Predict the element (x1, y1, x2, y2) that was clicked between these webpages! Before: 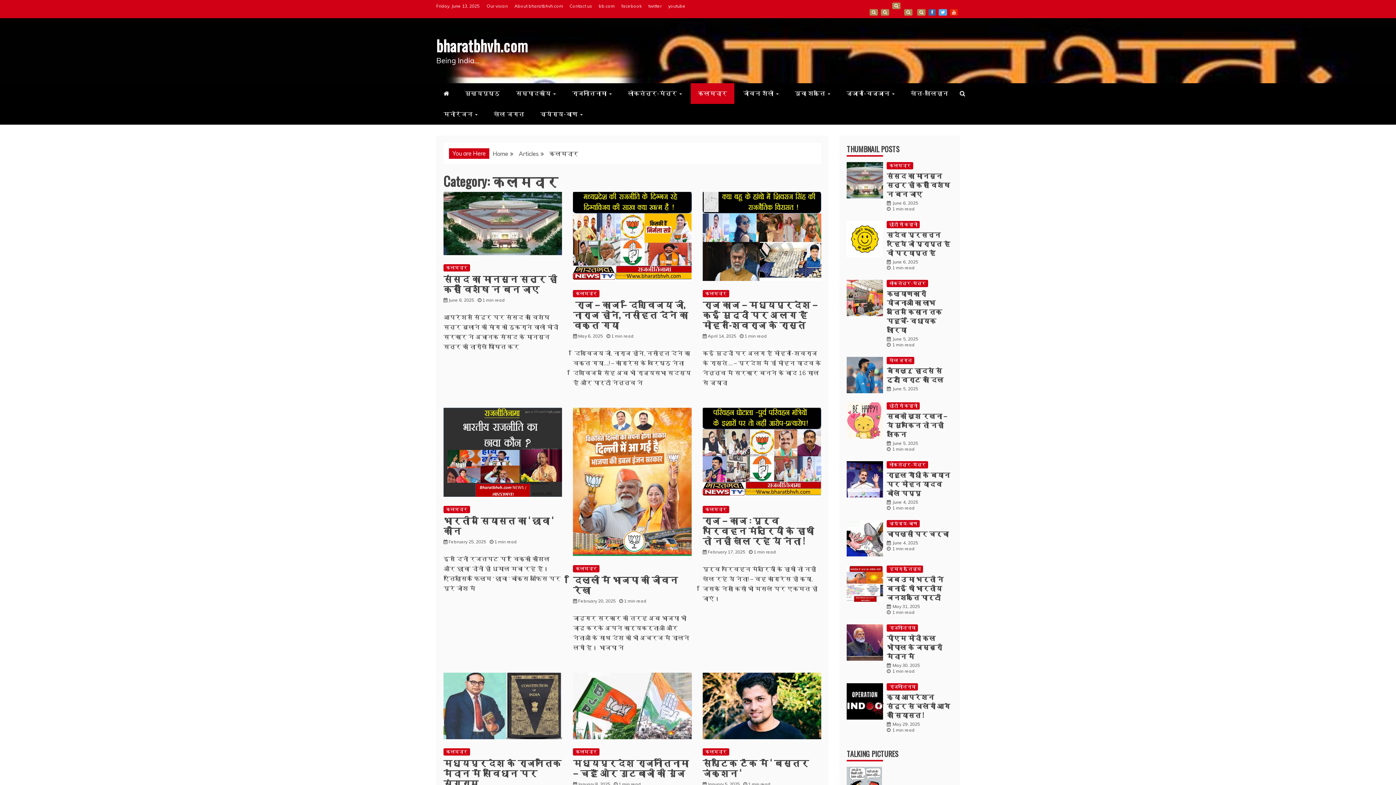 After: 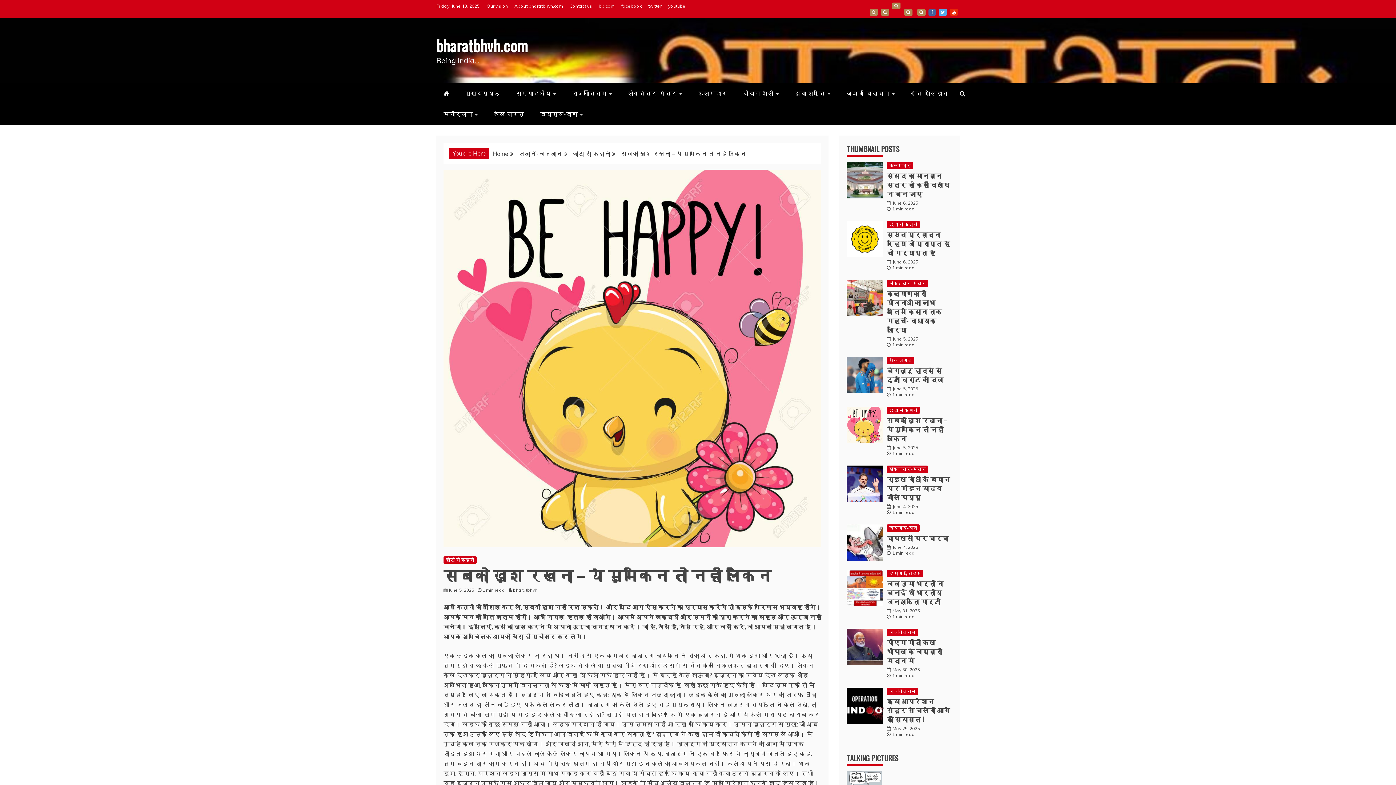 Action: bbox: (892, 440, 918, 446) label: June 5, 2025